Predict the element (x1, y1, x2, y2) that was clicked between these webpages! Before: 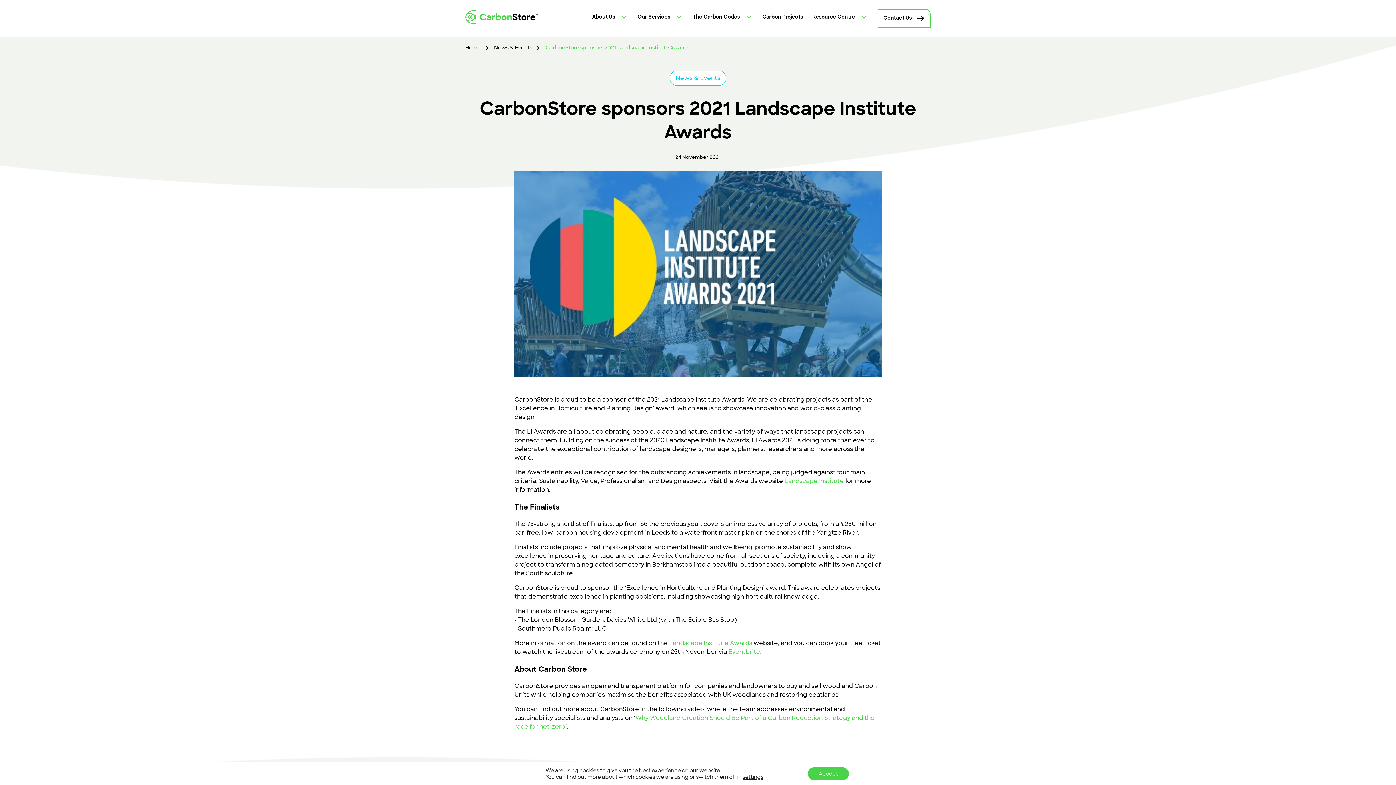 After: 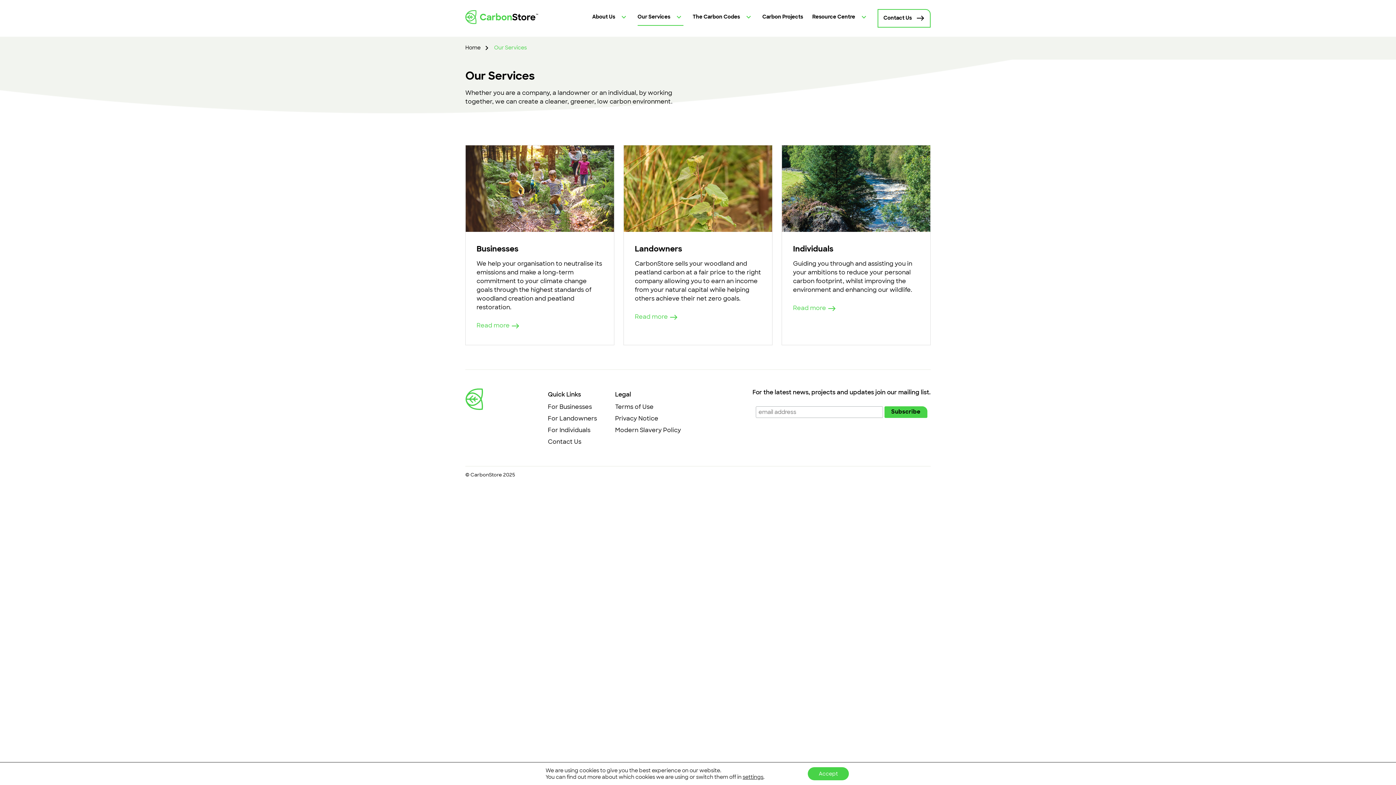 Action: bbox: (637, 9, 683, 25) label: Our Services